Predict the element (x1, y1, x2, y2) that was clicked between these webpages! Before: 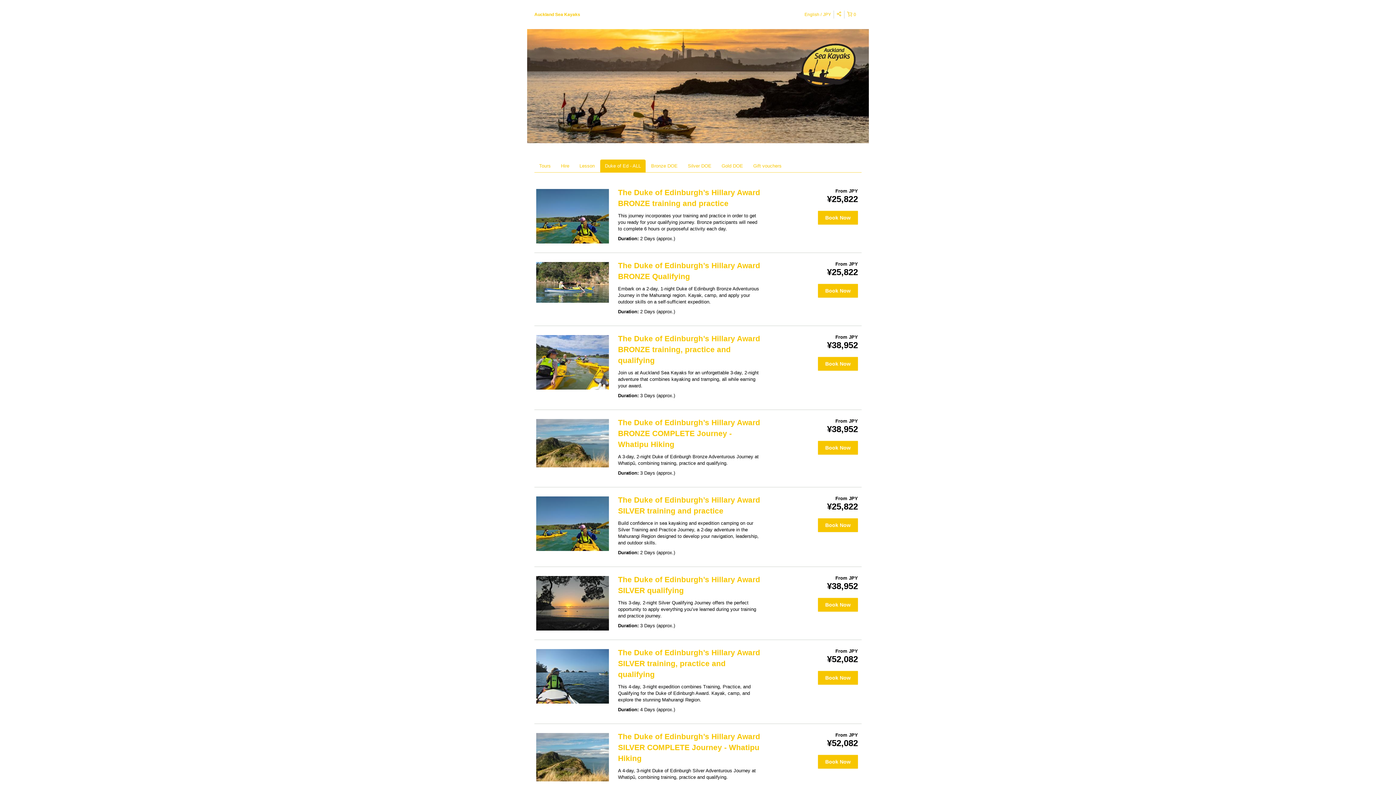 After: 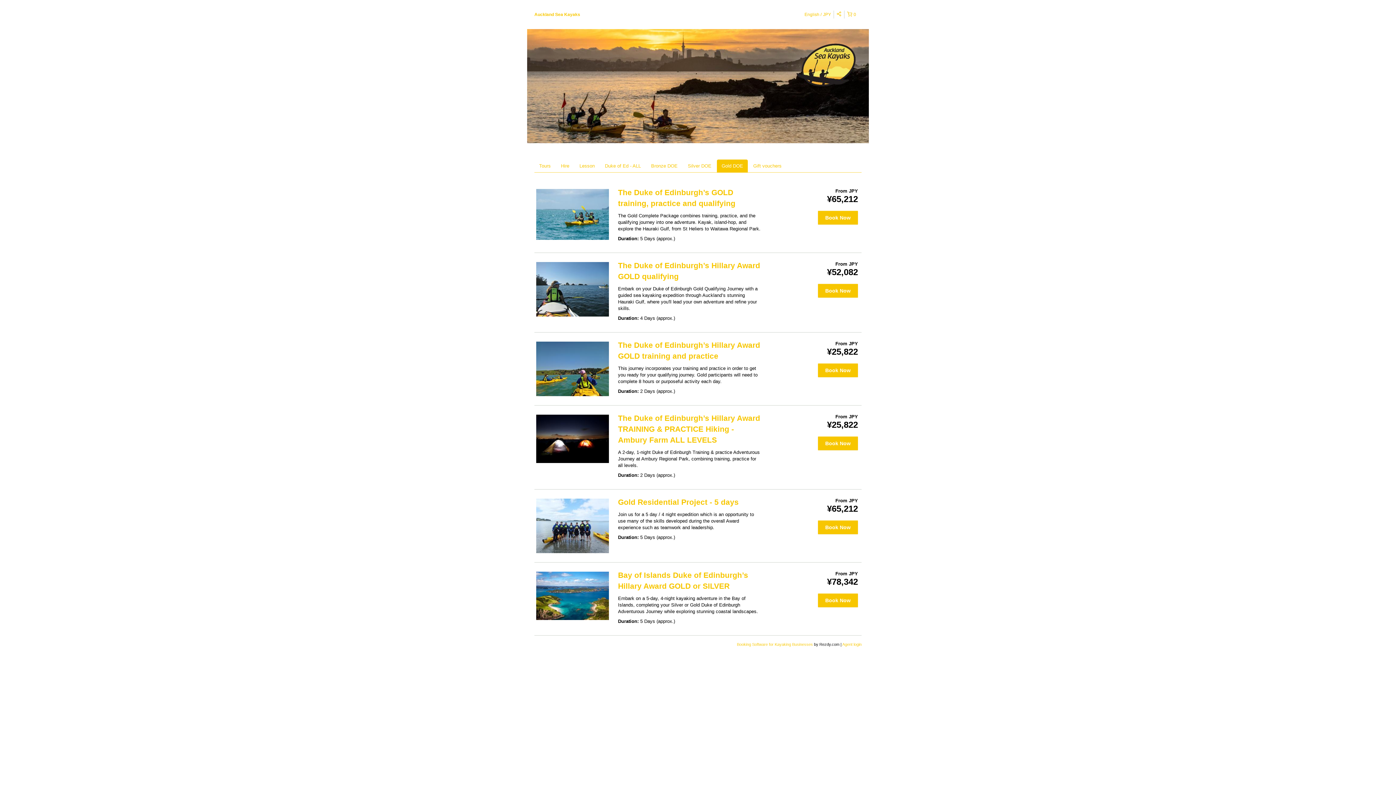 Action: bbox: (717, 159, 748, 172) label: Gold DOE